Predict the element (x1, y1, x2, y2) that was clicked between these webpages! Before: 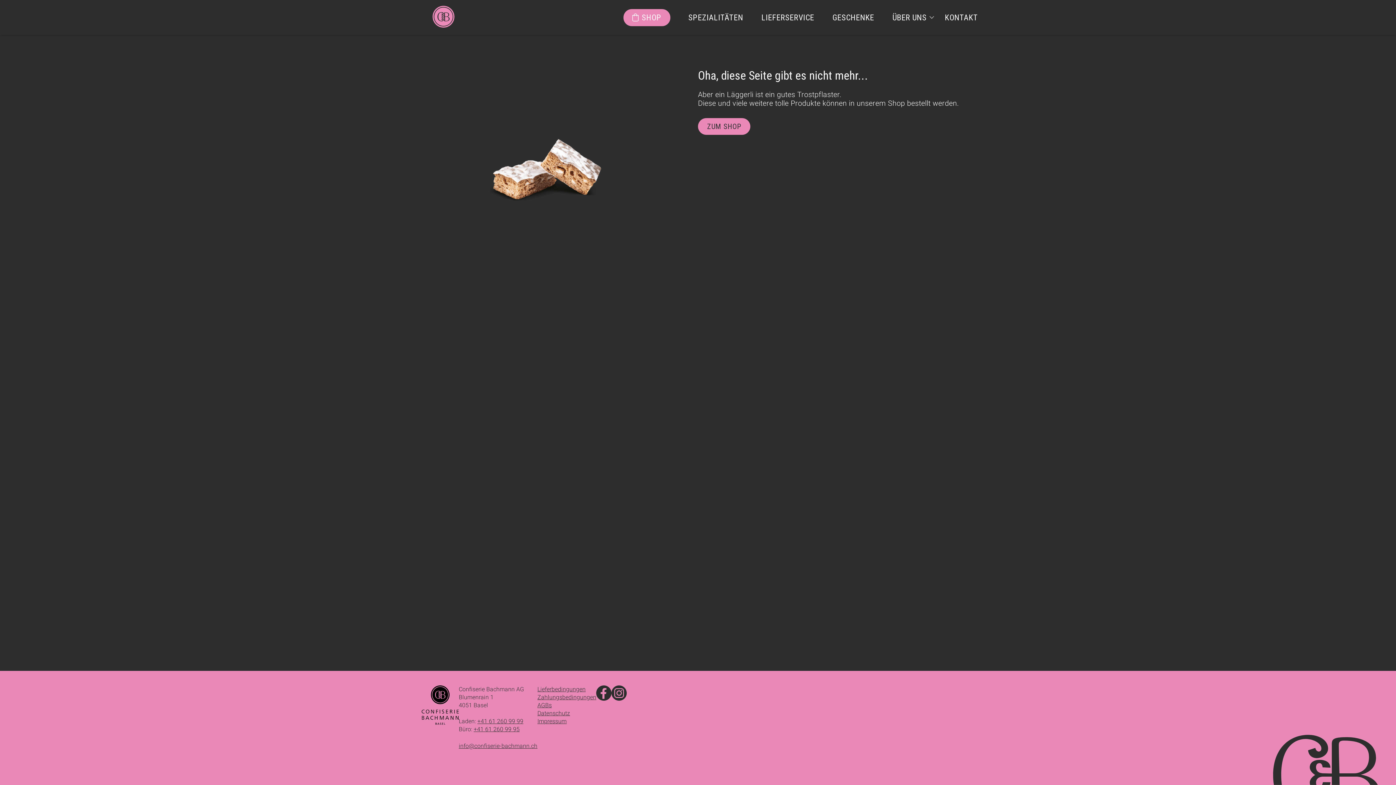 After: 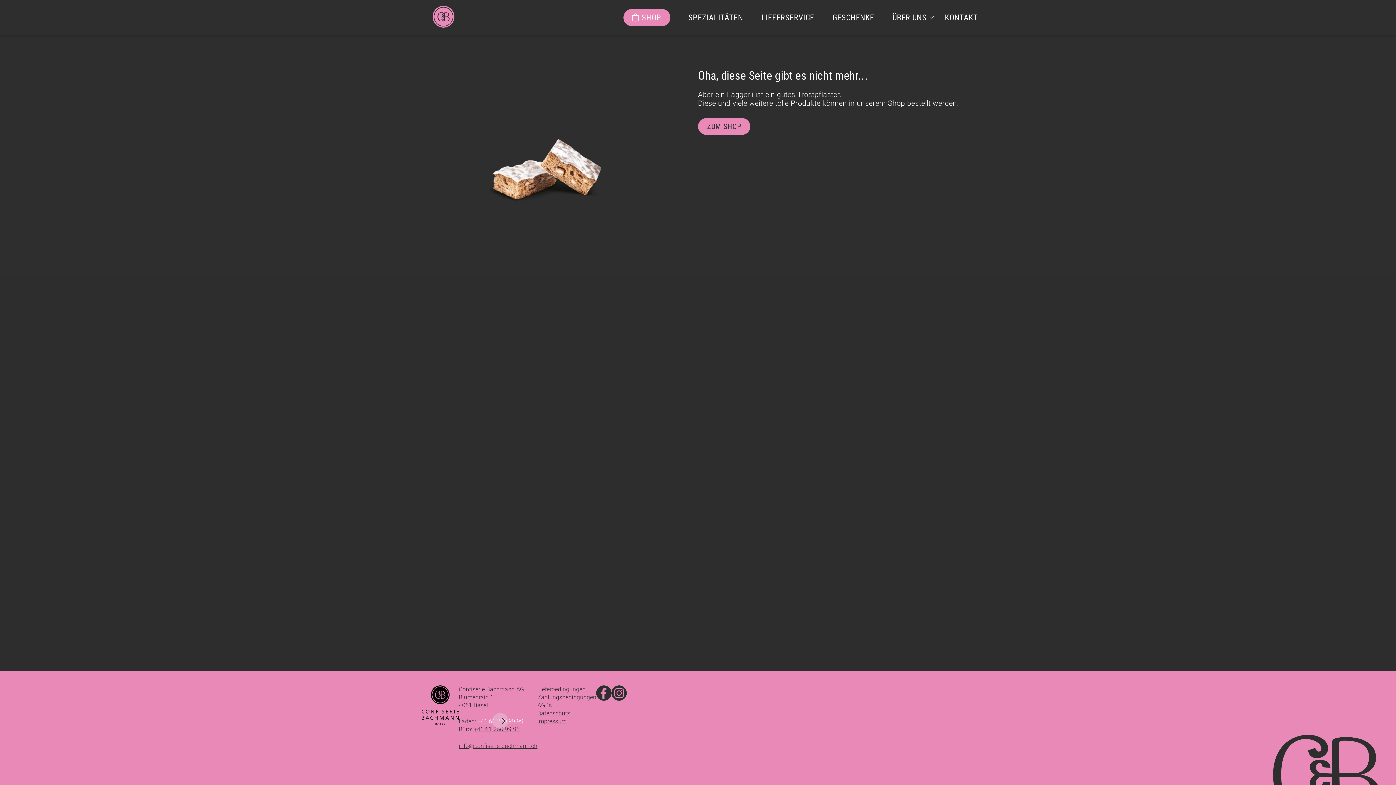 Action: label: +41 61 260 99 99 bbox: (477, 718, 523, 725)